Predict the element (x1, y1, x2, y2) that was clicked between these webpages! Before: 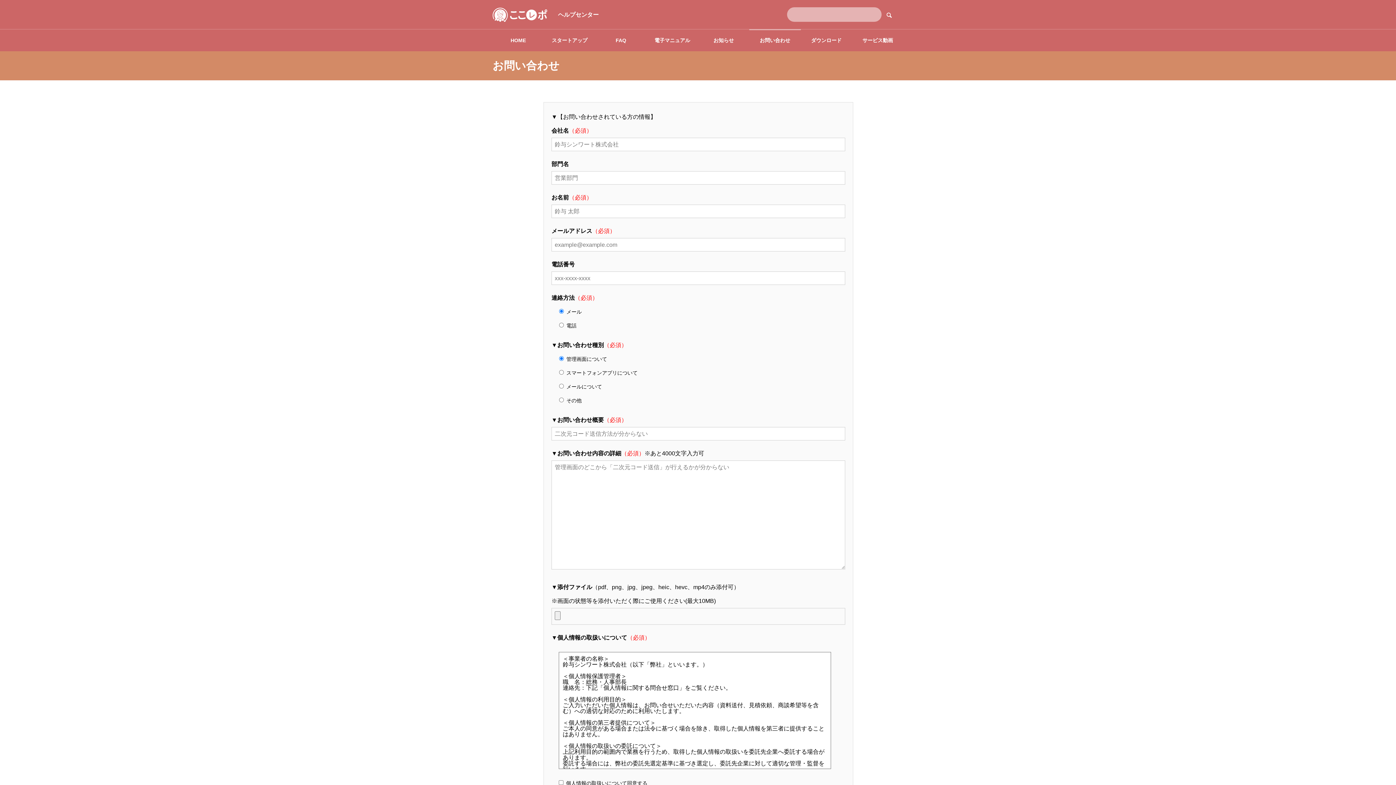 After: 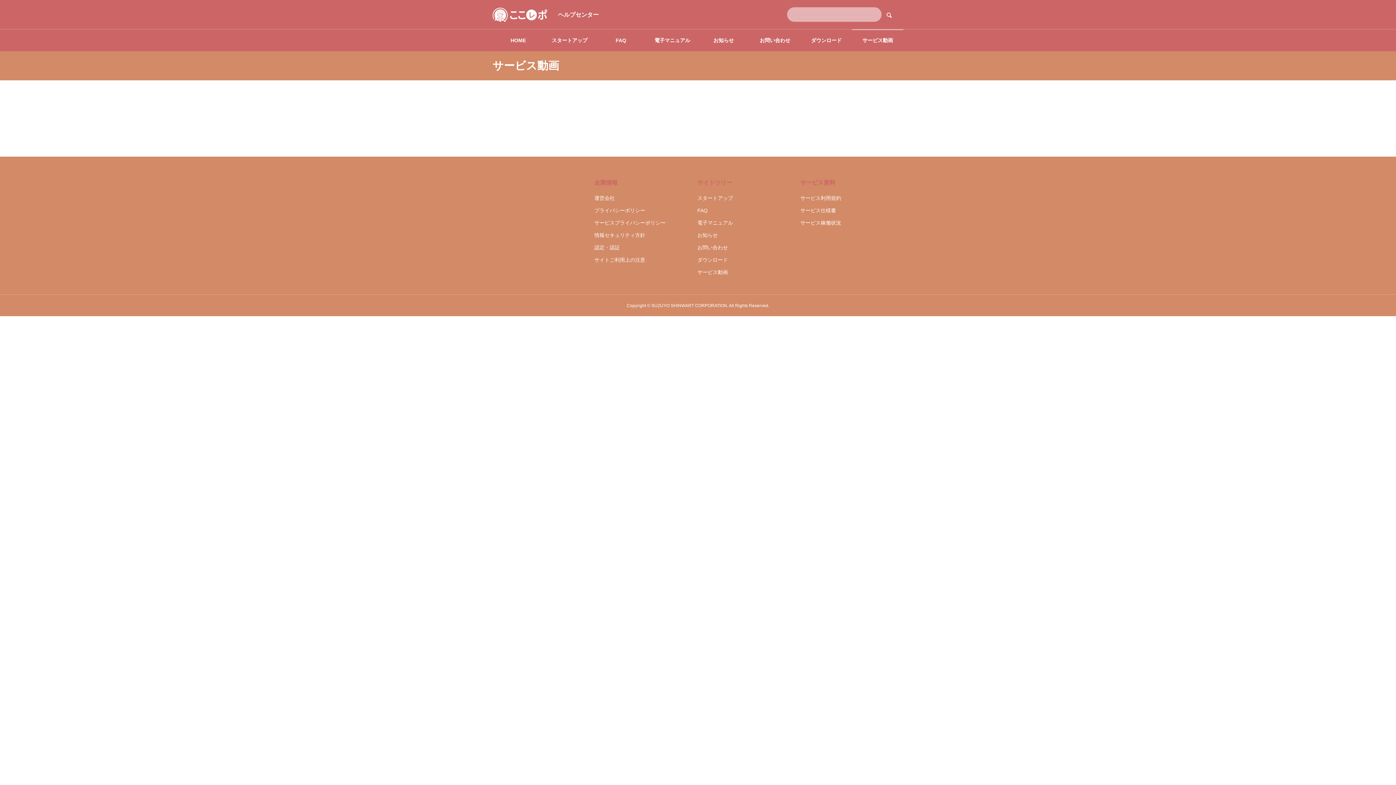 Action: label: サービス動画 bbox: (852, 29, 903, 51)